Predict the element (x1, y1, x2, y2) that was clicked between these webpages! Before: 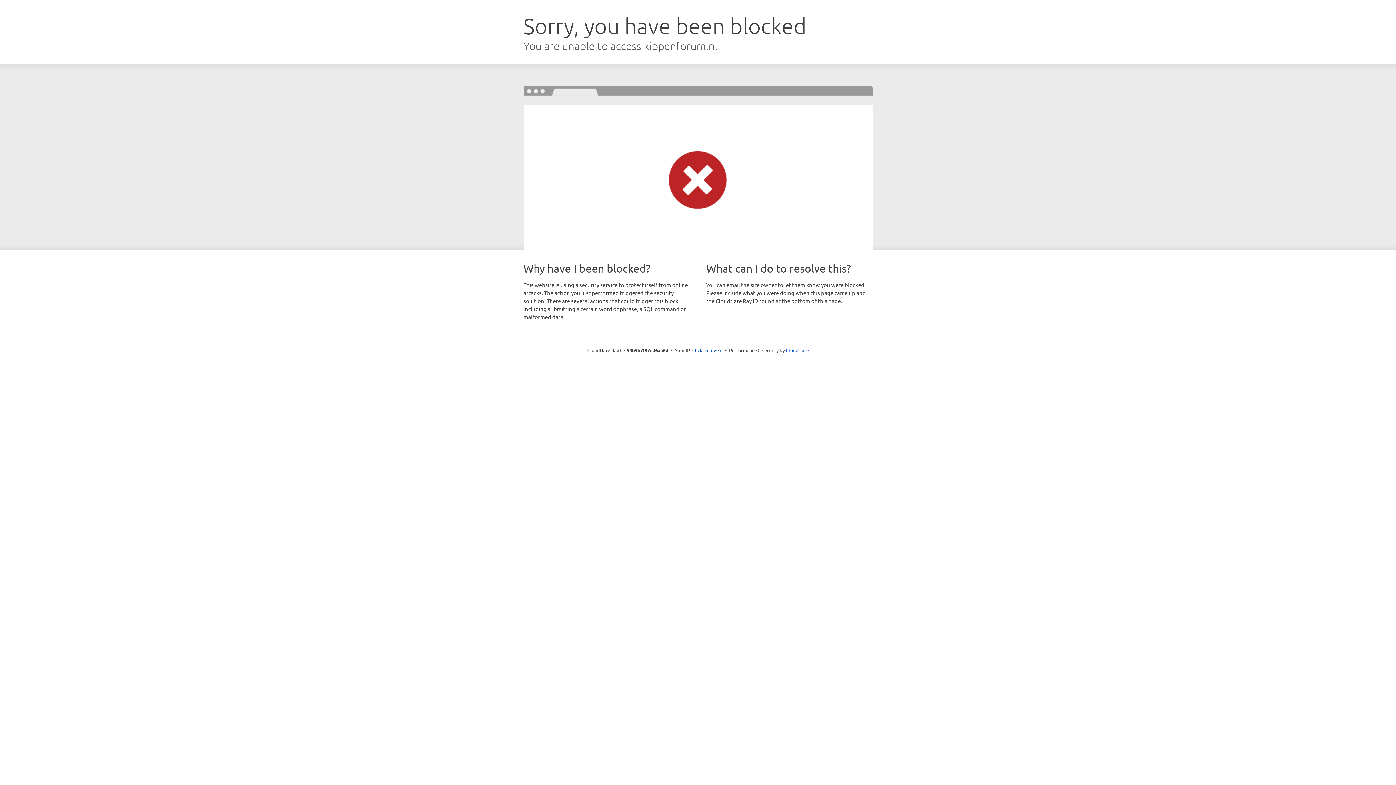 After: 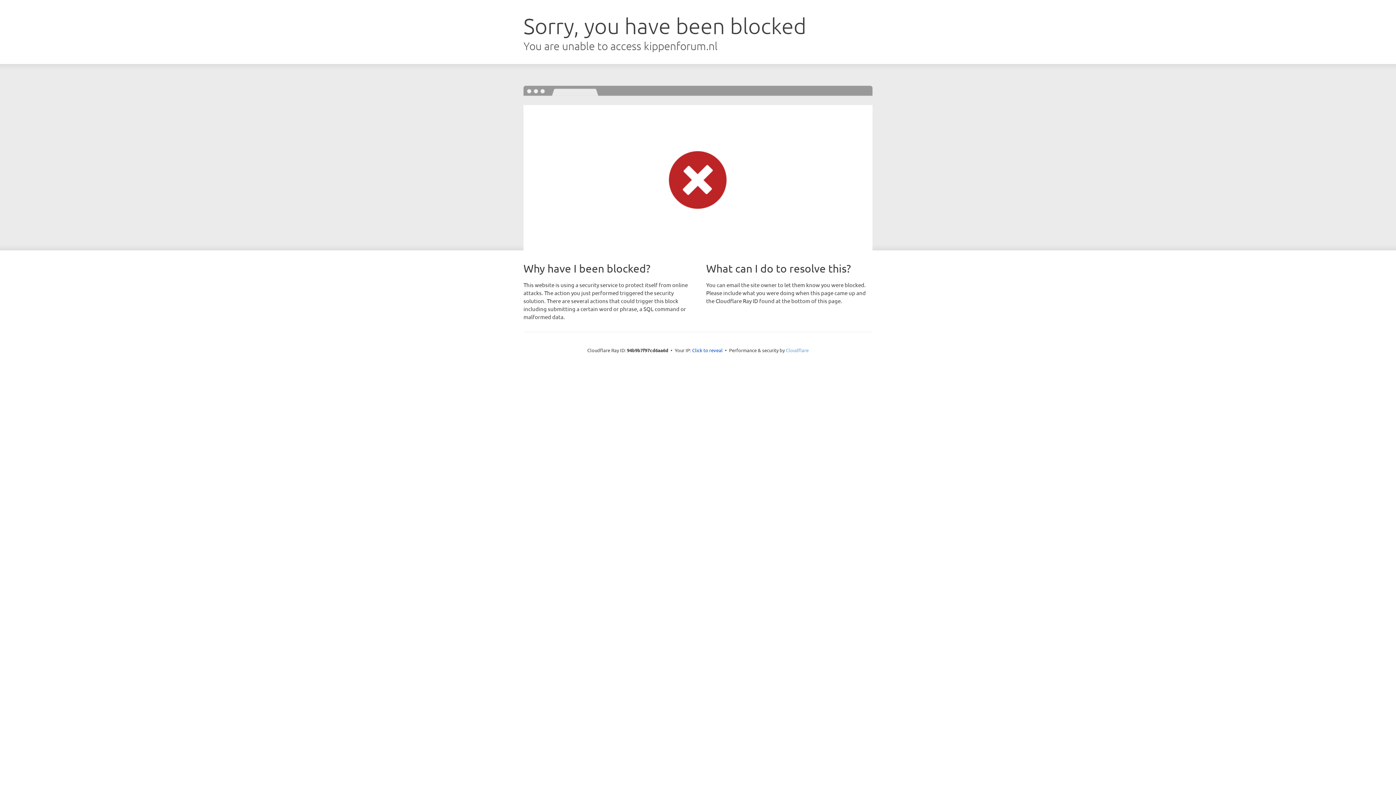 Action: bbox: (786, 347, 808, 353) label: Cloudflare